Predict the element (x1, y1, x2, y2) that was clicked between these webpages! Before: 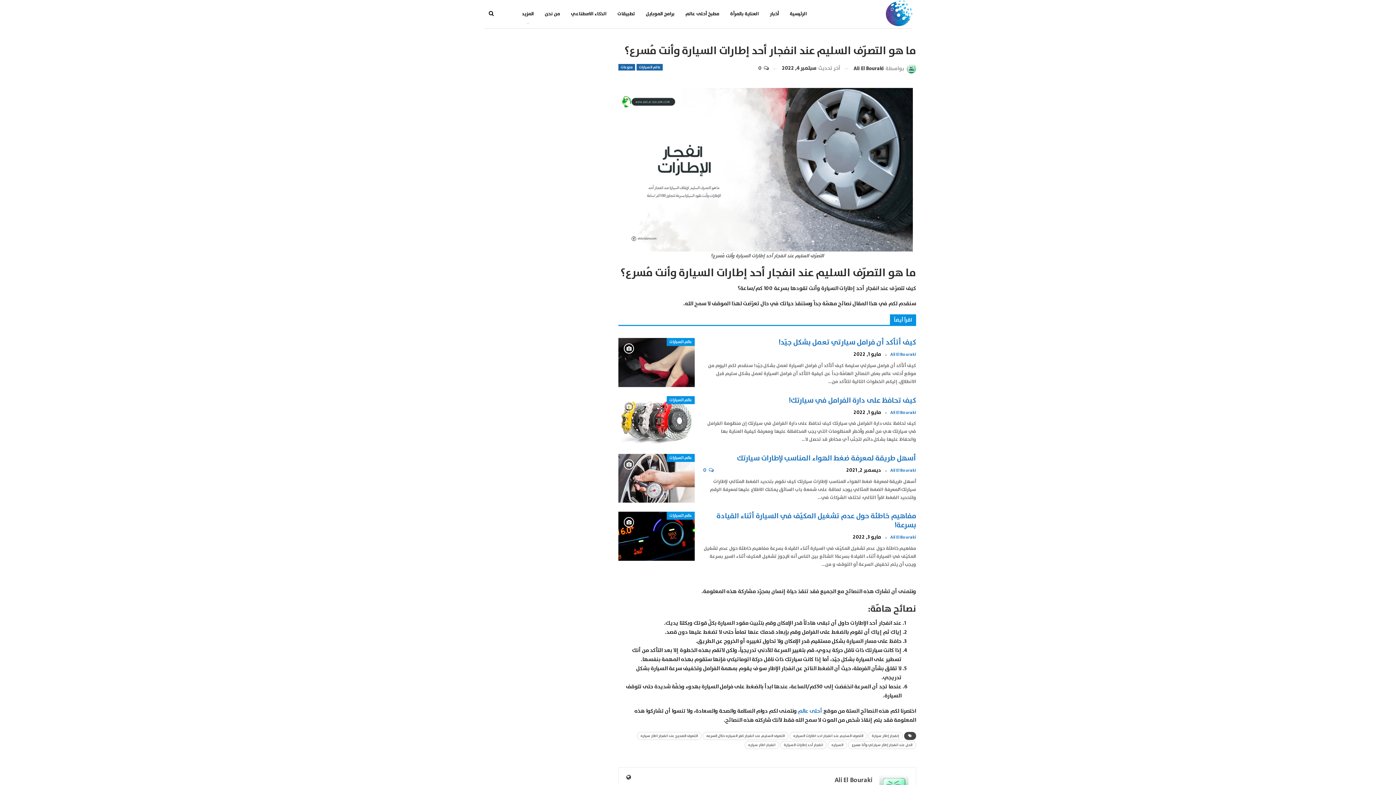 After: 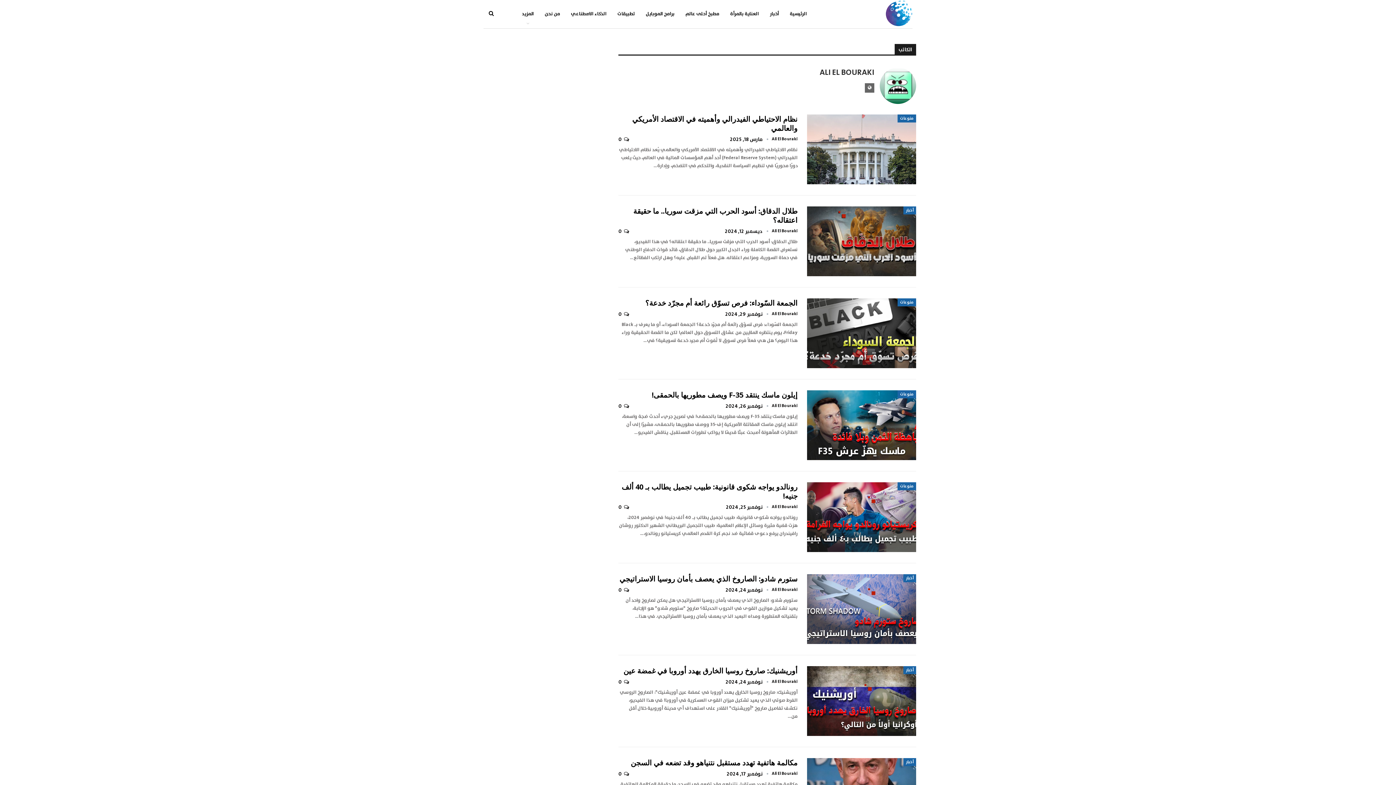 Action: label: Ali El Bouraki  bbox: (882, 533, 916, 542)